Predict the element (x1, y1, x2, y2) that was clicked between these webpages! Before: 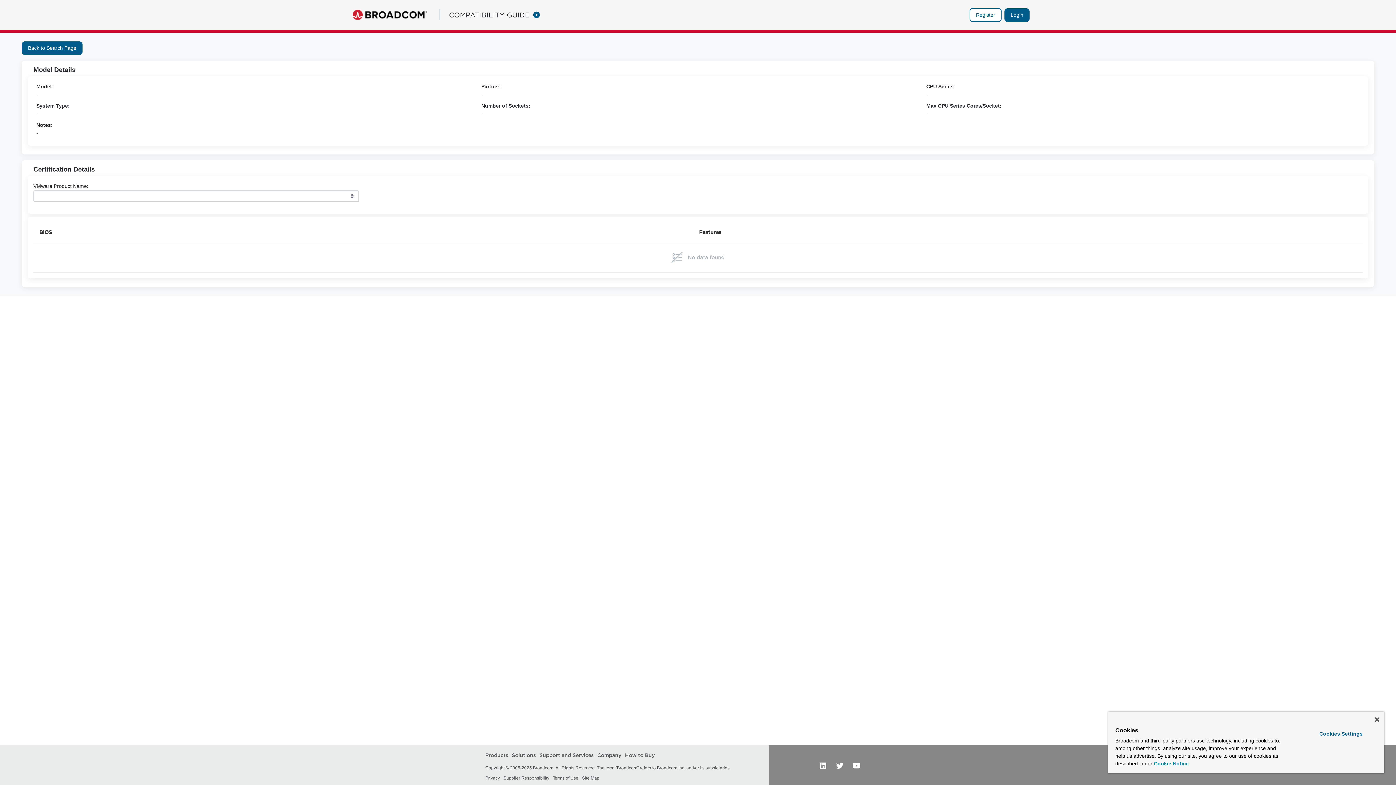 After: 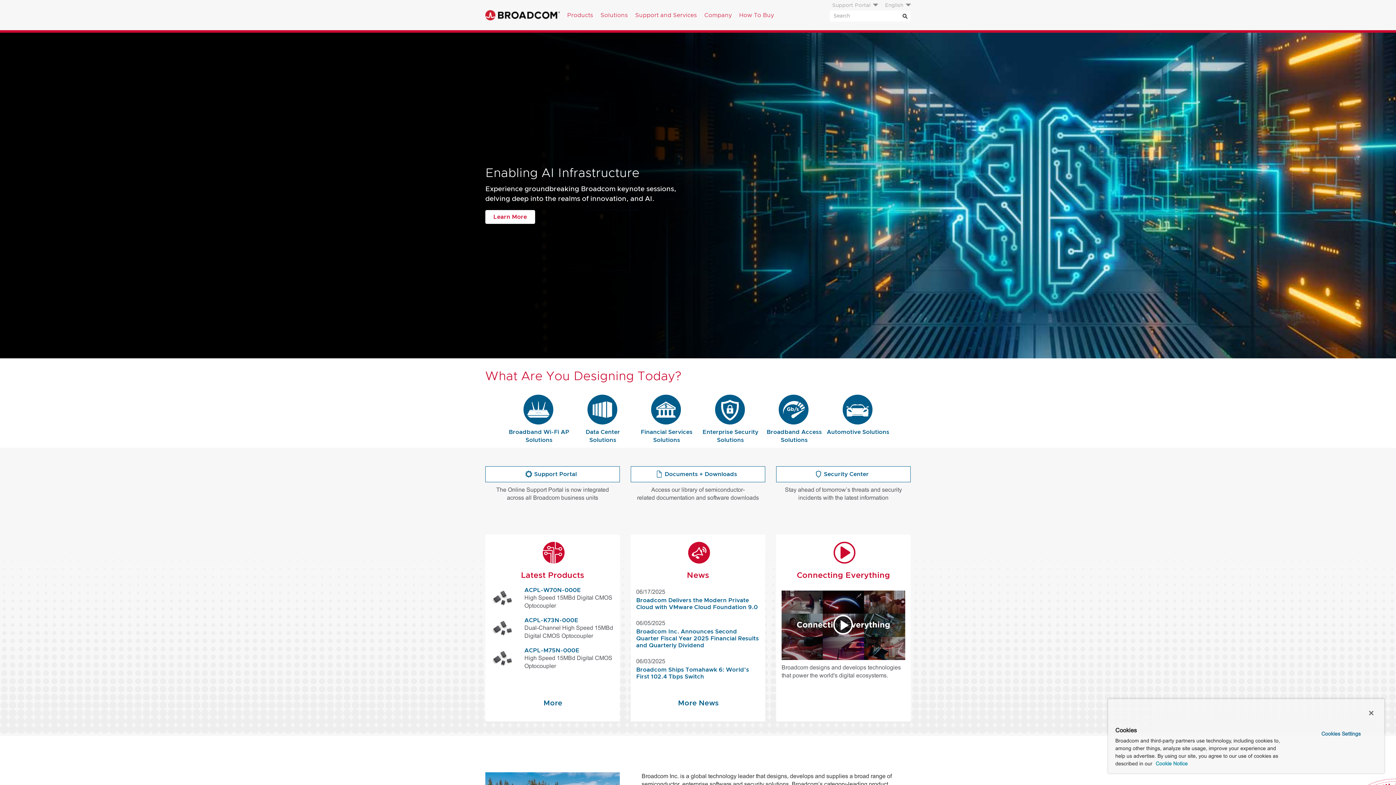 Action: bbox: (597, 752, 621, 758) label: Company